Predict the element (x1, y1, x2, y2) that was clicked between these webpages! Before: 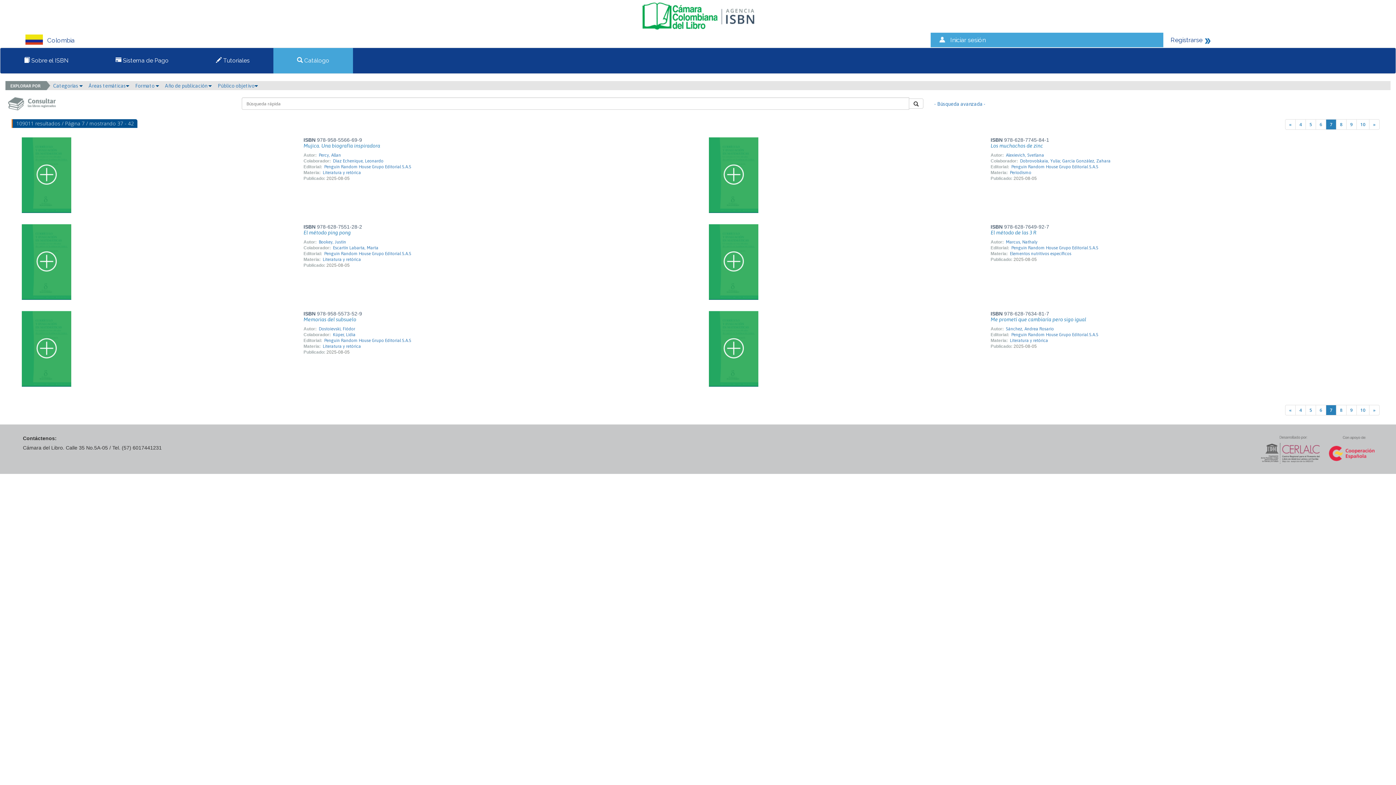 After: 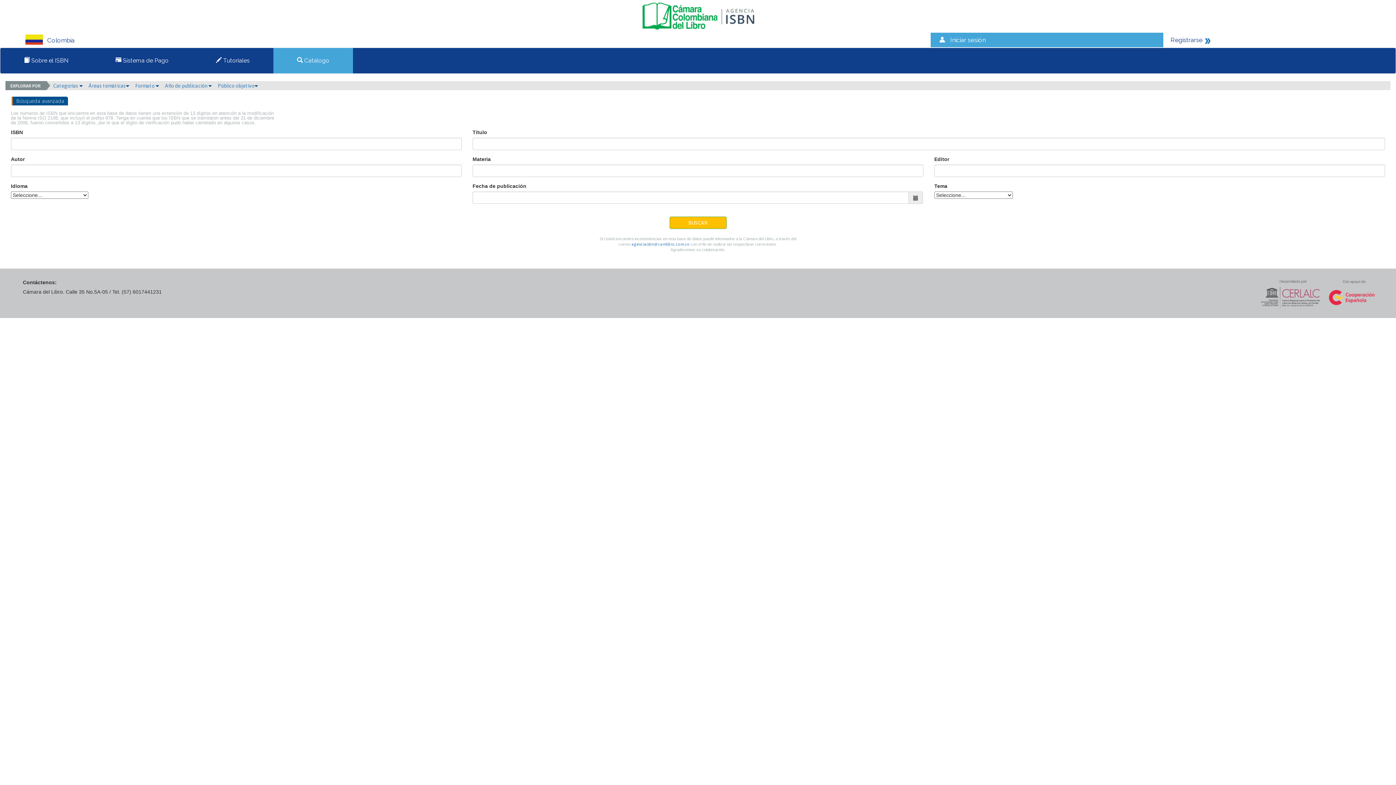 Action: label: - Búsqueda avanzada - bbox: (934, 100, 985, 107)